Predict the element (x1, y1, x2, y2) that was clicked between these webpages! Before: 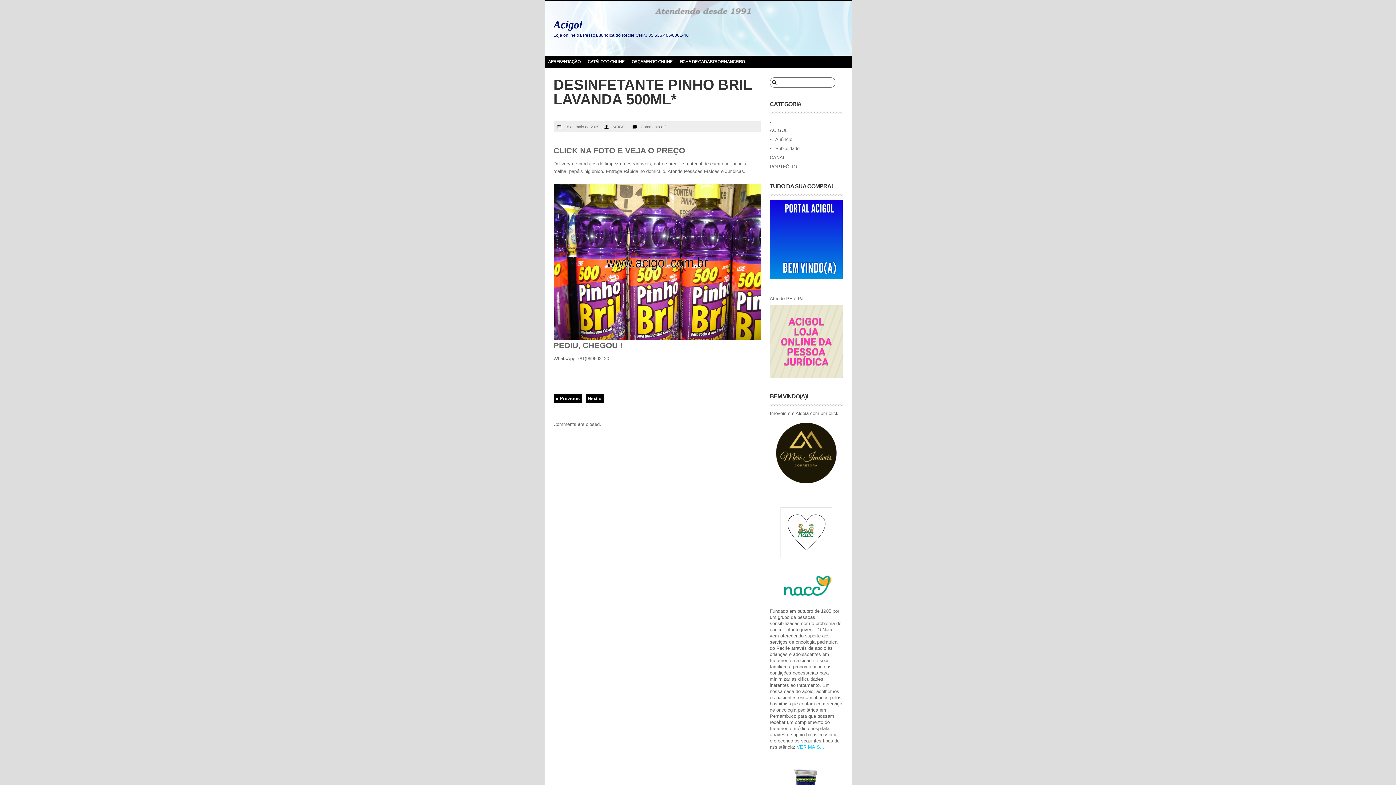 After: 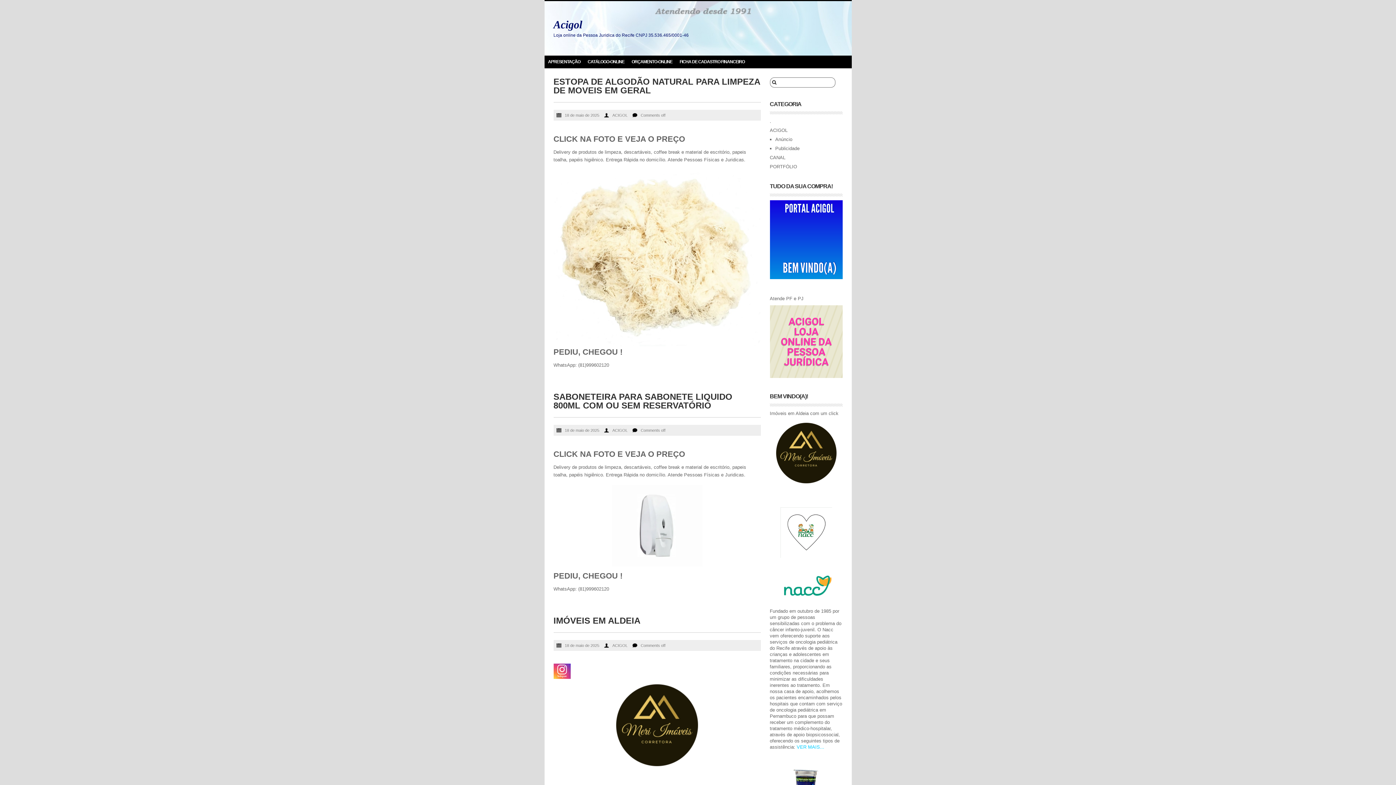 Action: label: CANAL bbox: (770, 154, 785, 160)